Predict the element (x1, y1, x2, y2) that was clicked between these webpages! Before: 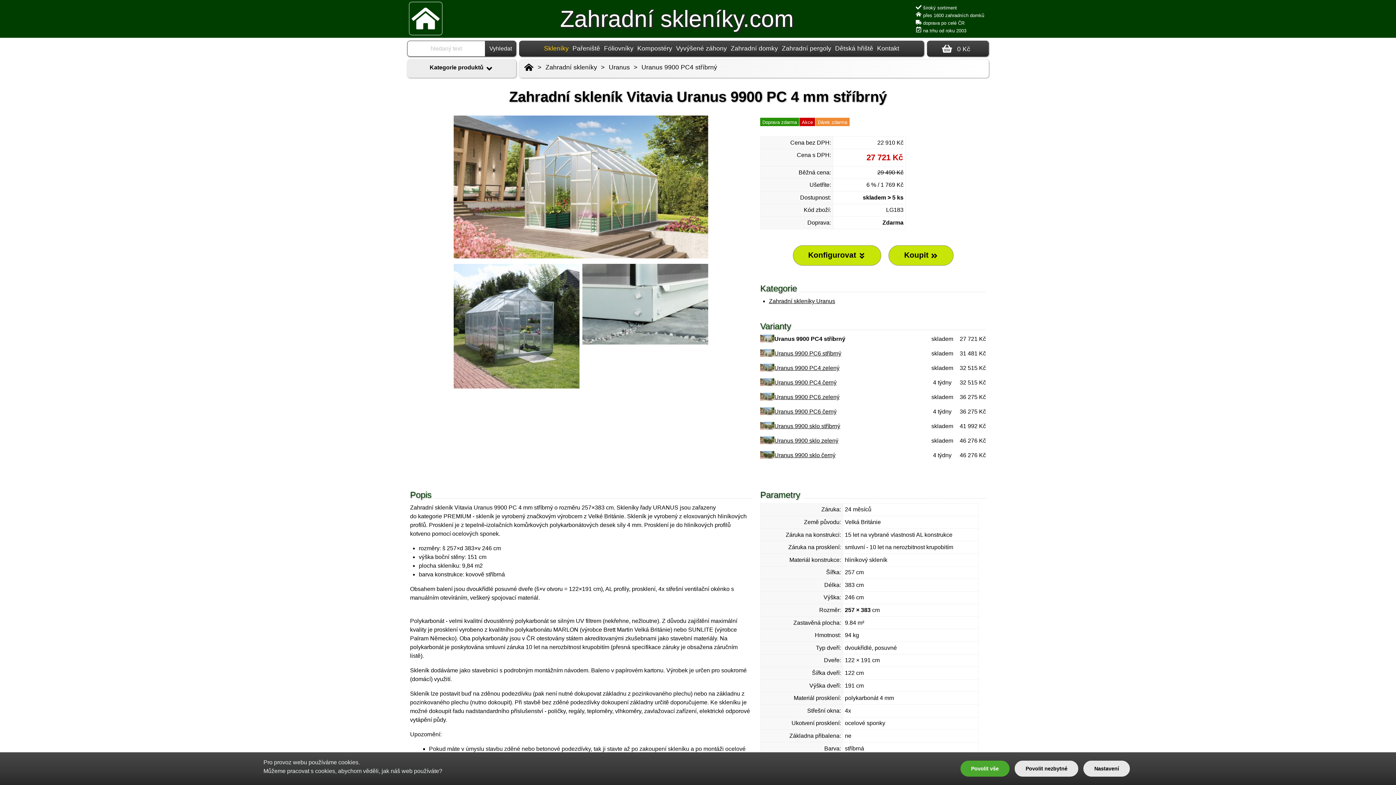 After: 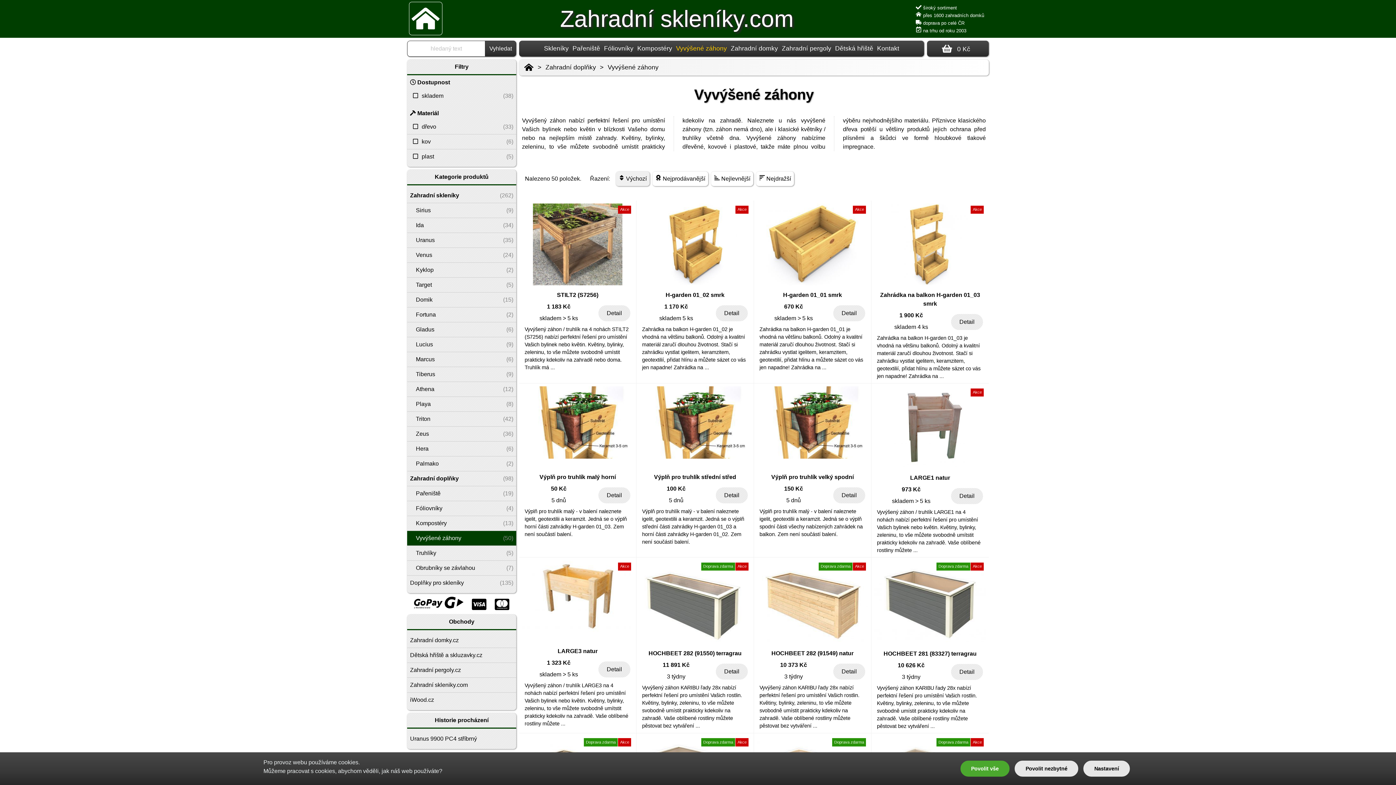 Action: bbox: (674, 40, 729, 56) label: Vyvýšené záhony